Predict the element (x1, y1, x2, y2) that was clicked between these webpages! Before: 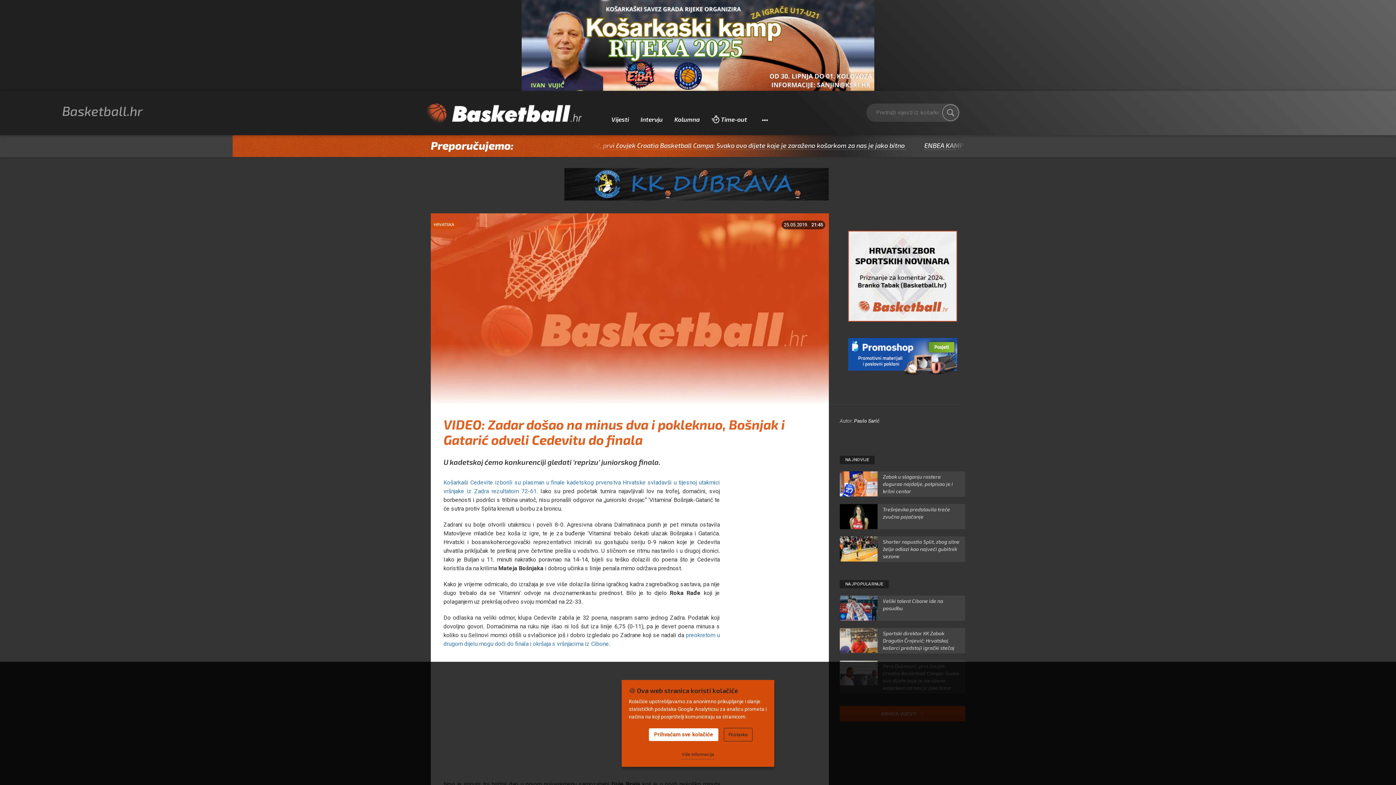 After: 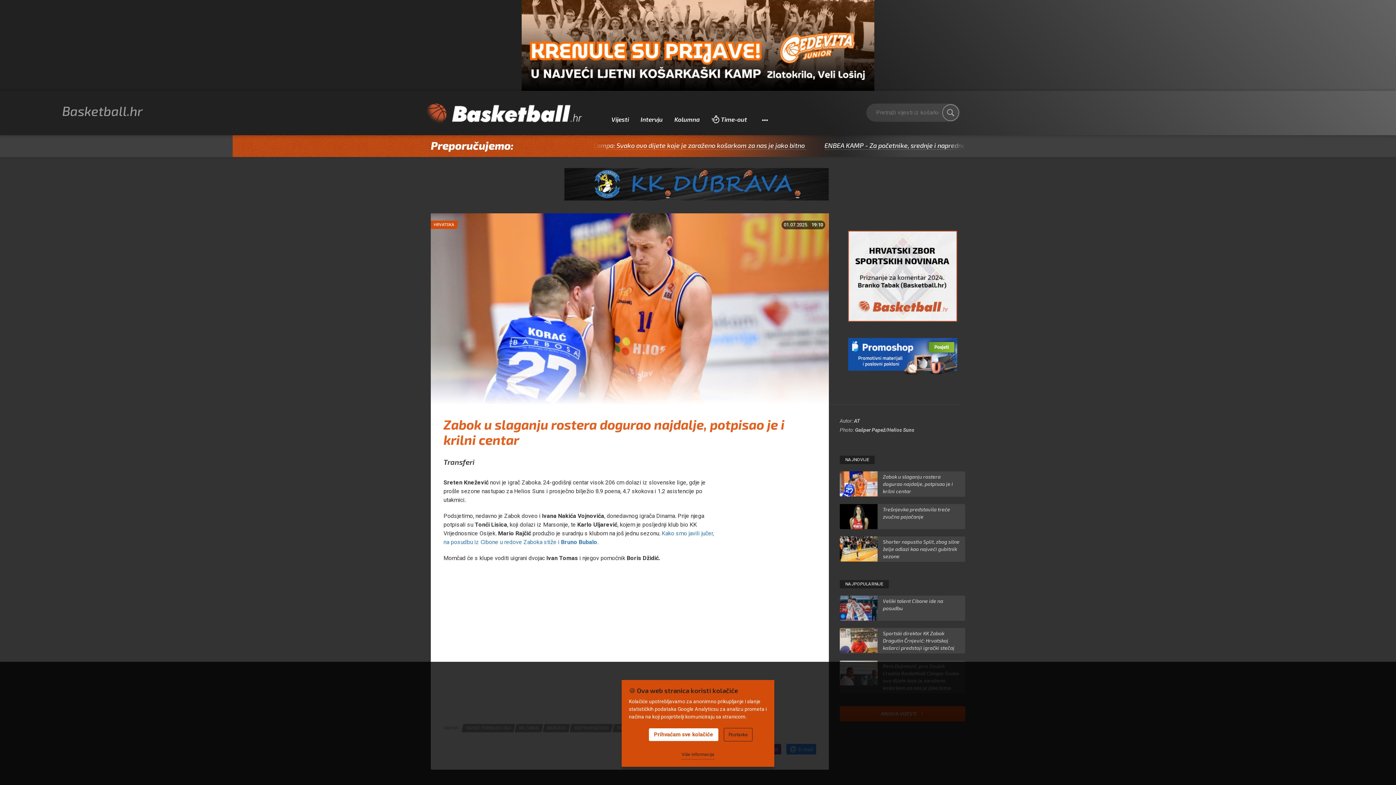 Action: bbox: (840, 471, 965, 497) label: Zabok u slaganju rostera dogurao najdalje, potpisao je i krilni centar